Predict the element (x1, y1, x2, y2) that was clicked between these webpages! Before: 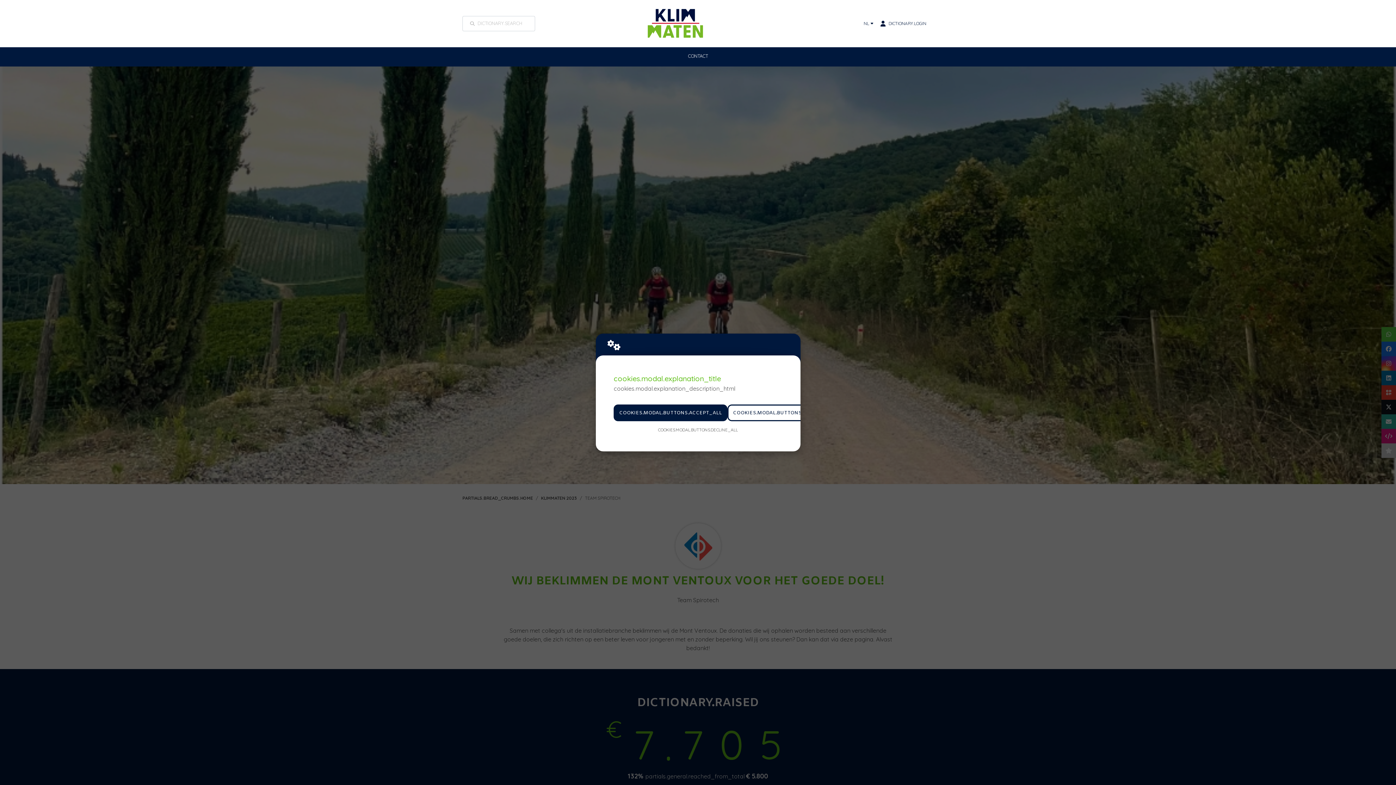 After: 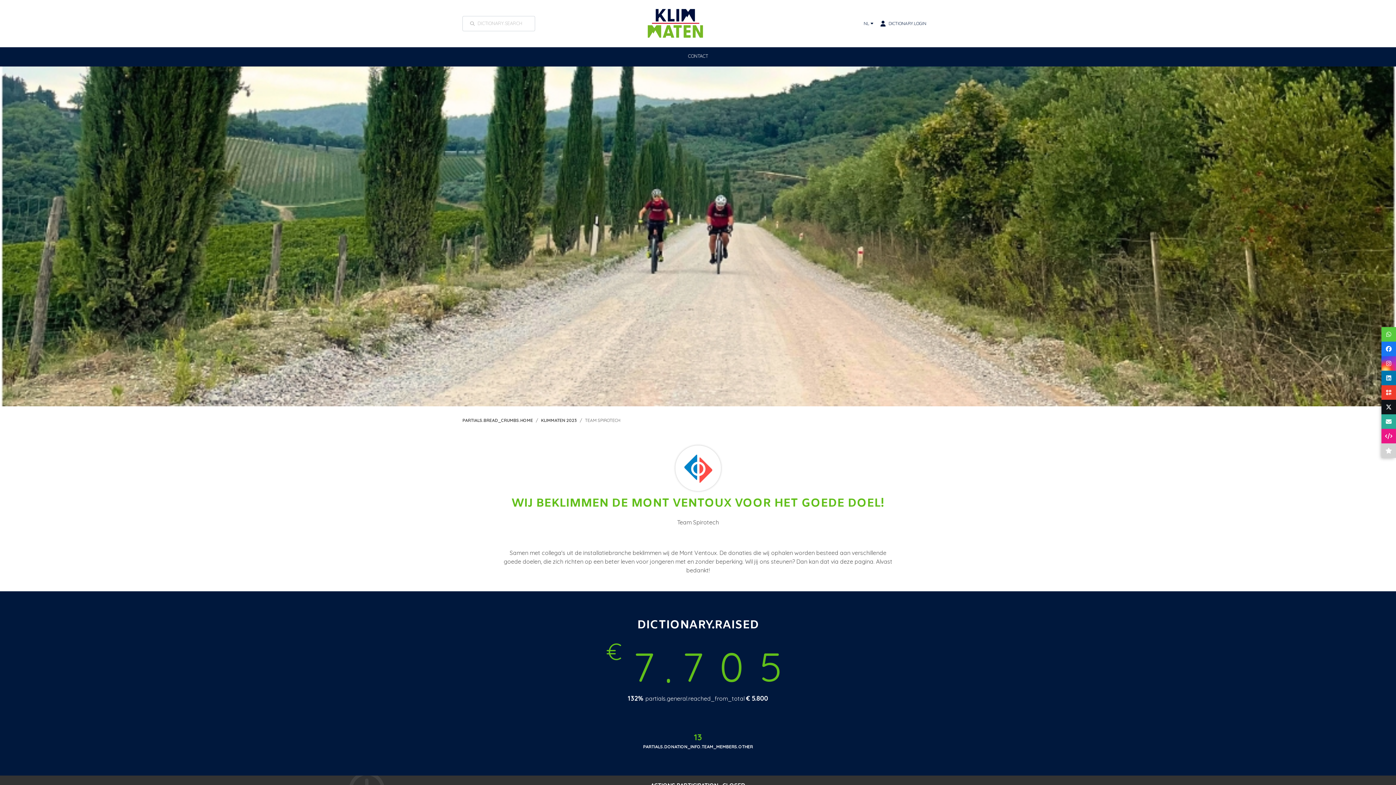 Action: bbox: (613, 404, 727, 421) label: COOKIES.MODAL.BUTTONS.ACCEPT_ALL